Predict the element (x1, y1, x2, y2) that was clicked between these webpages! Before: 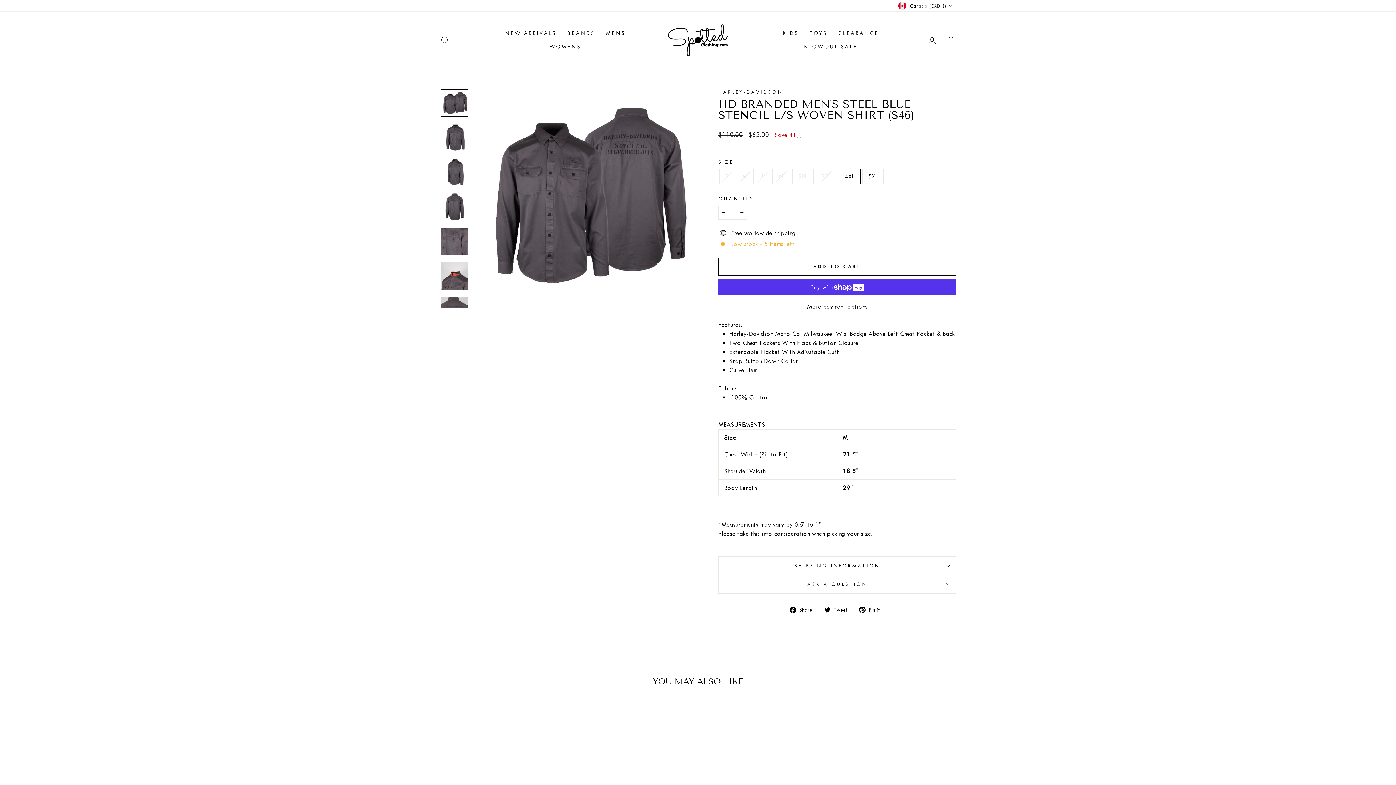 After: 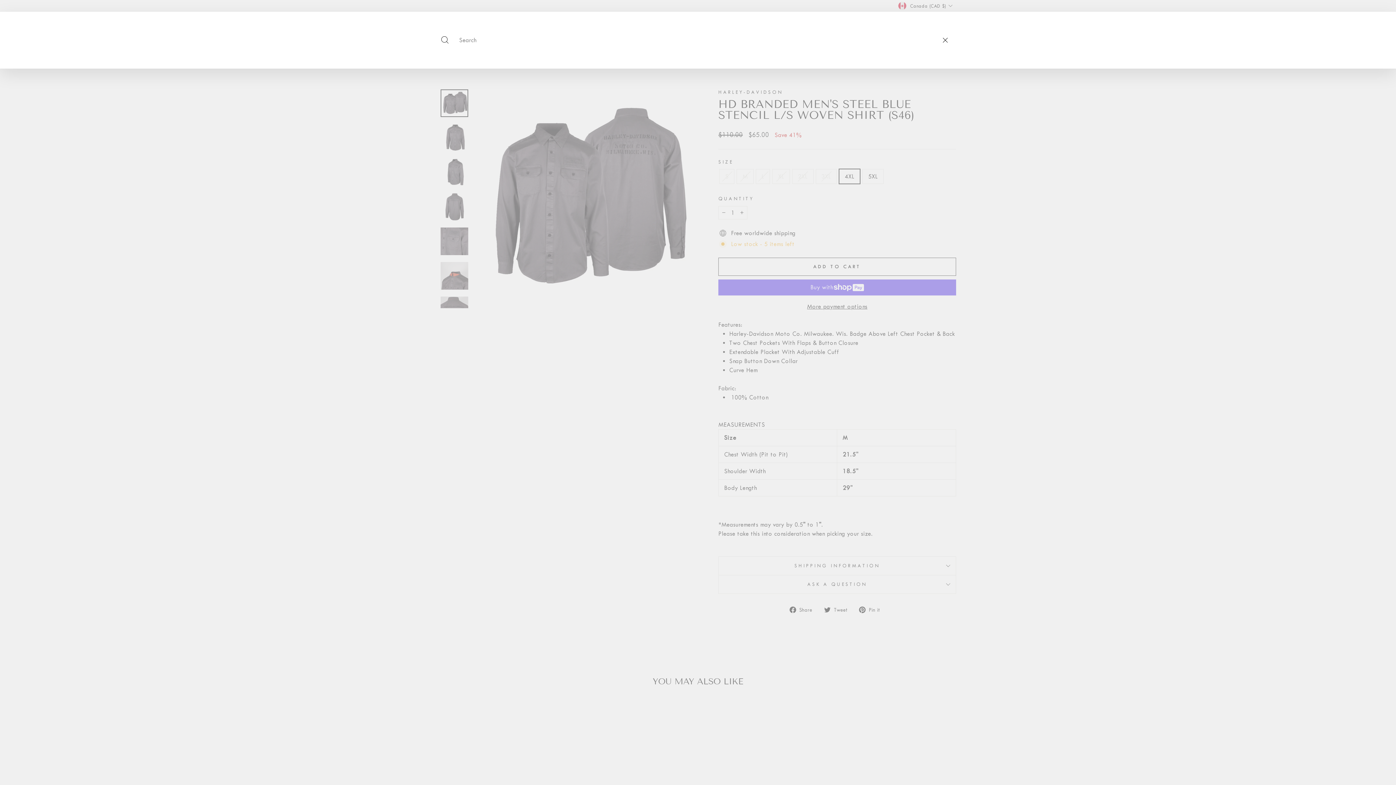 Action: label: SEARCH bbox: (435, 32, 454, 48)